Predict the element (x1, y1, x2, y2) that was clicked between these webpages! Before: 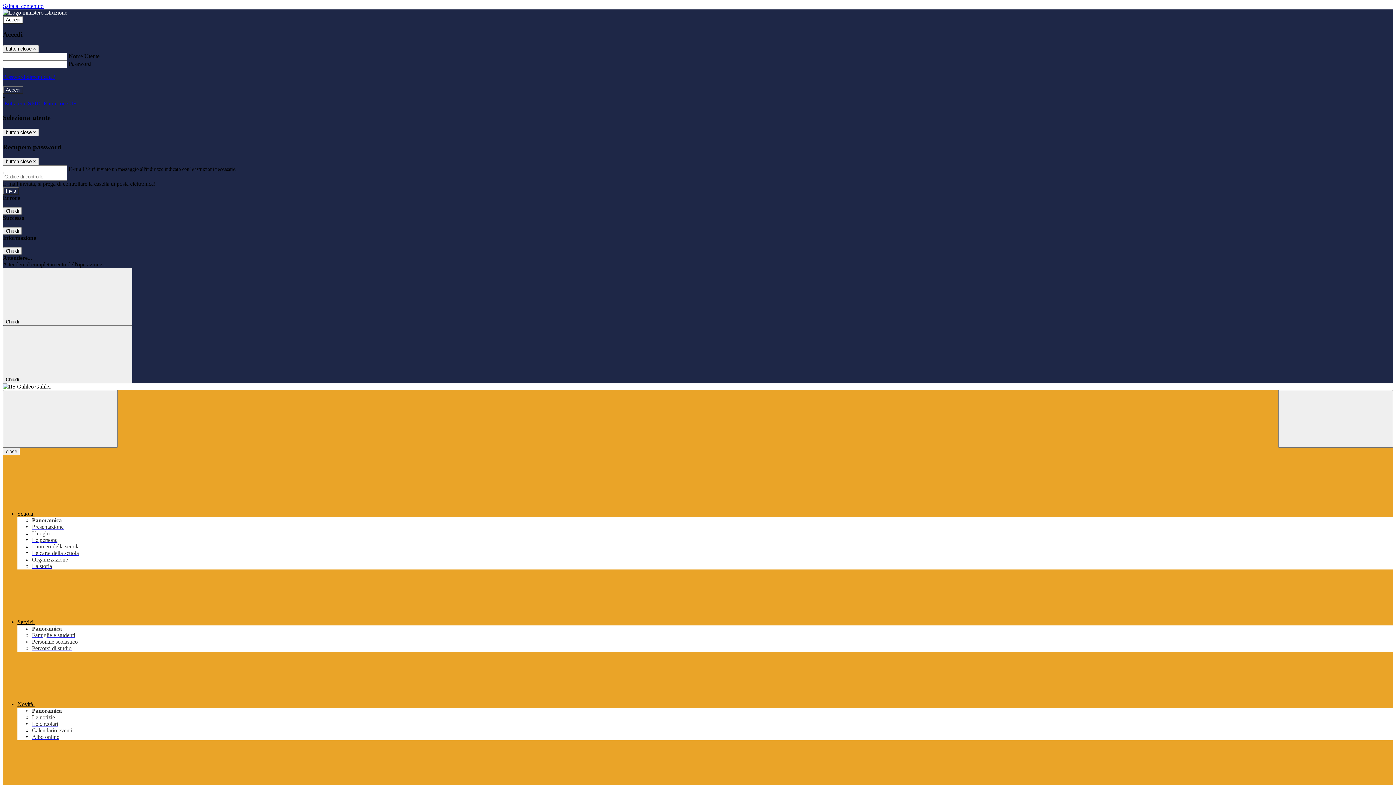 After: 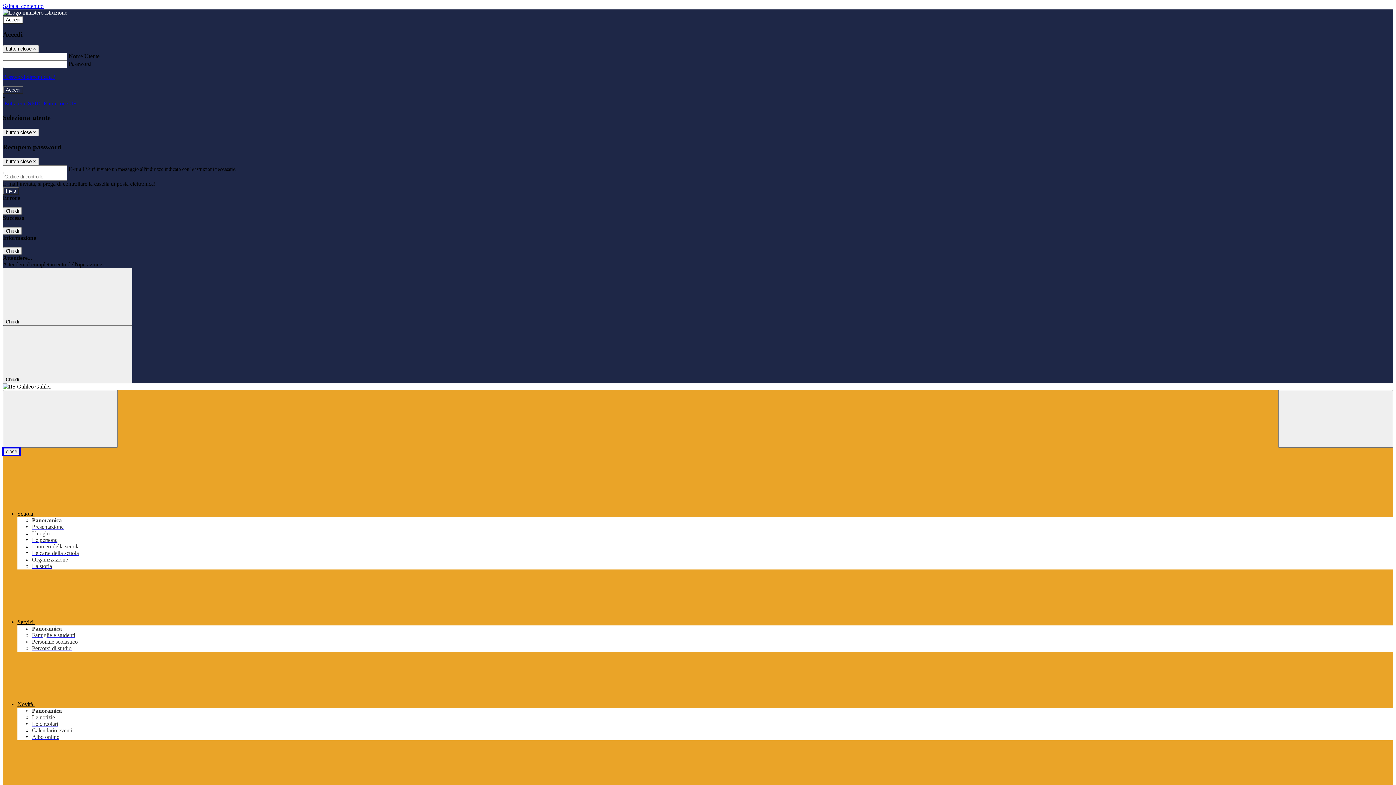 Action: bbox: (2, 448, 20, 455) label: close